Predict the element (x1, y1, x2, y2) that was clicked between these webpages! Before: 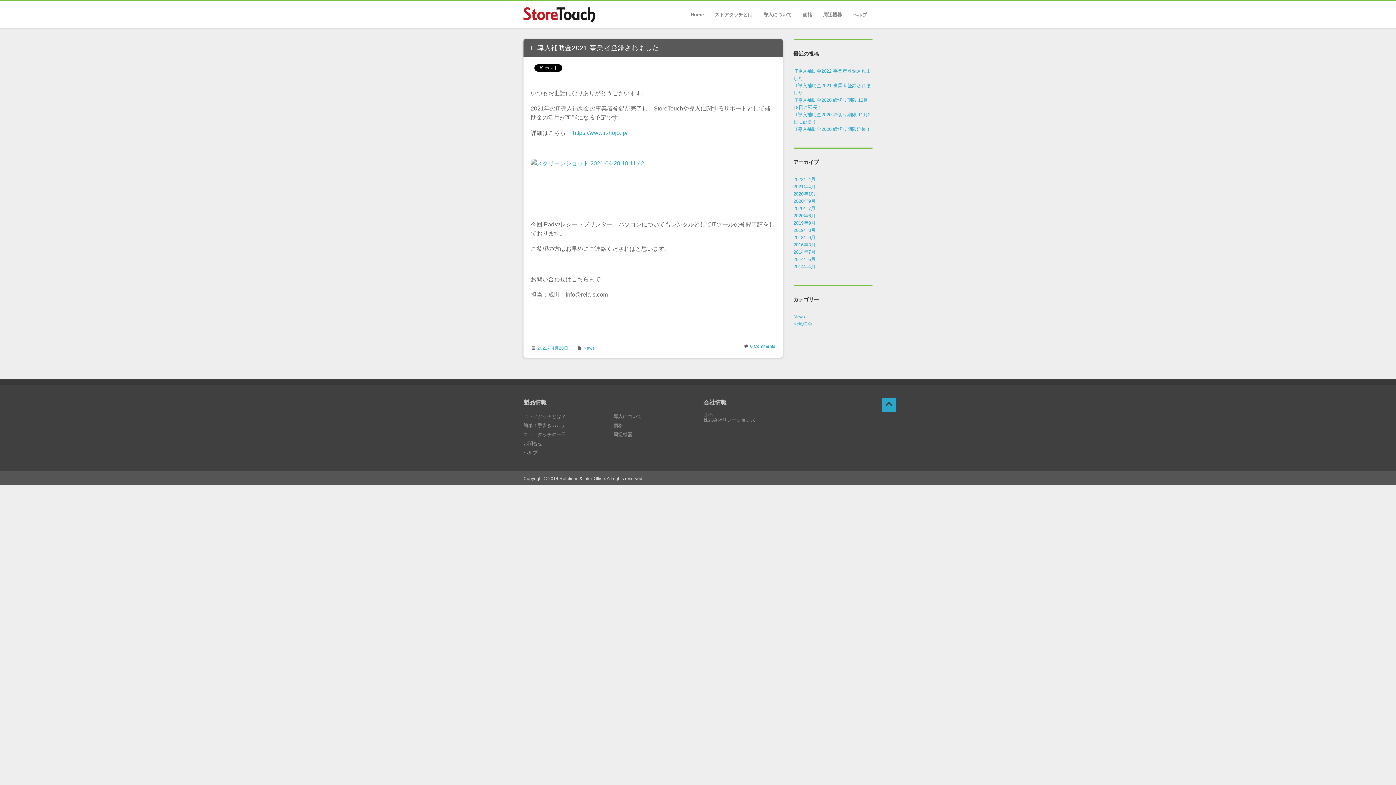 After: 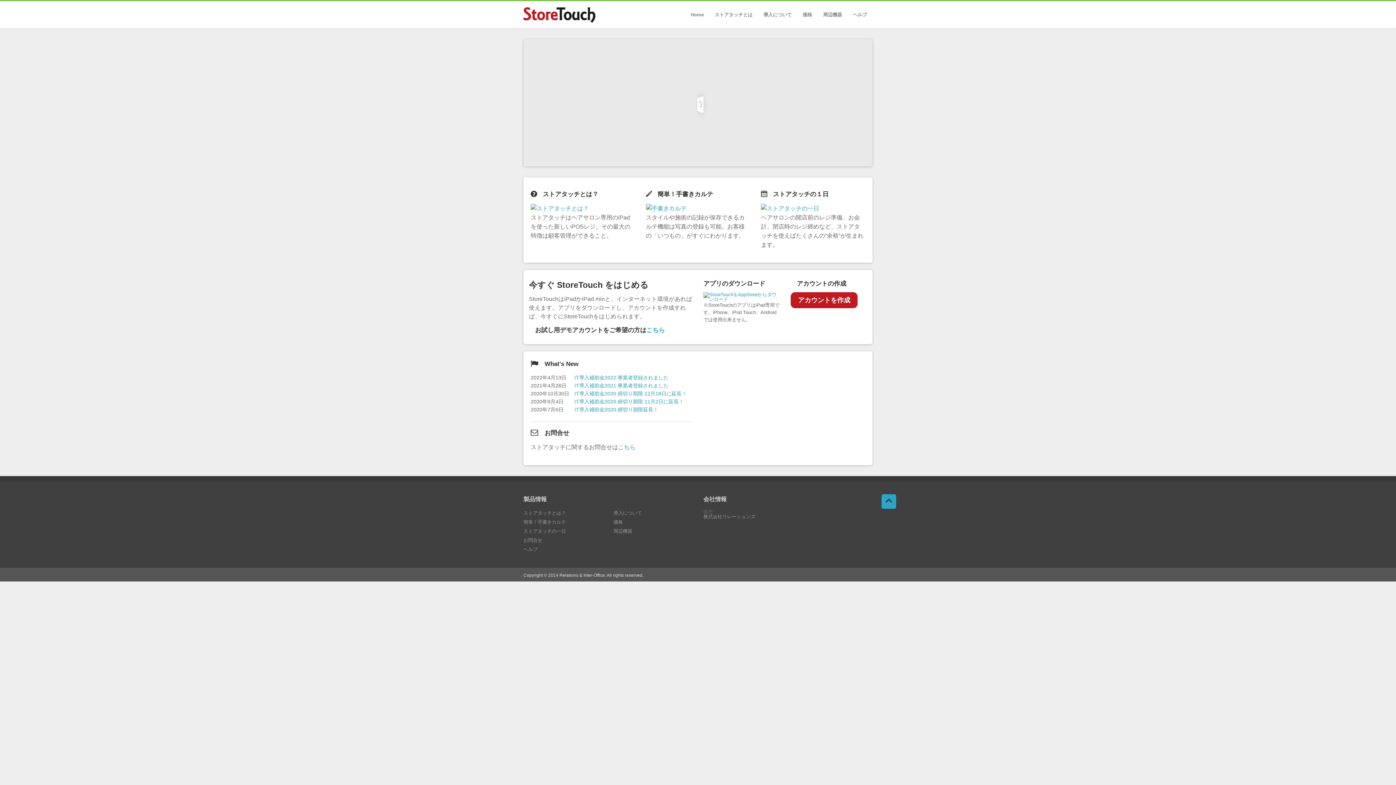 Action: bbox: (523, 6, 667, 22)